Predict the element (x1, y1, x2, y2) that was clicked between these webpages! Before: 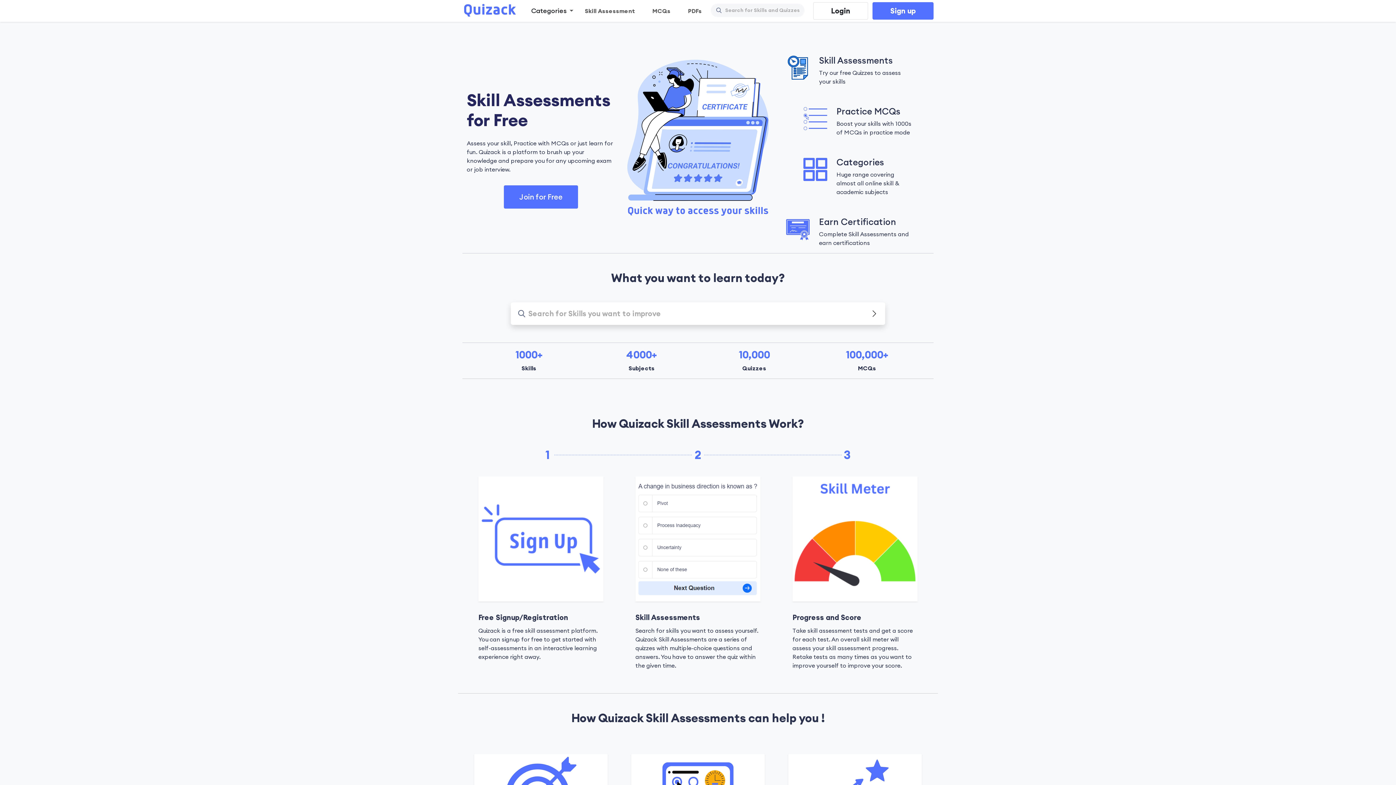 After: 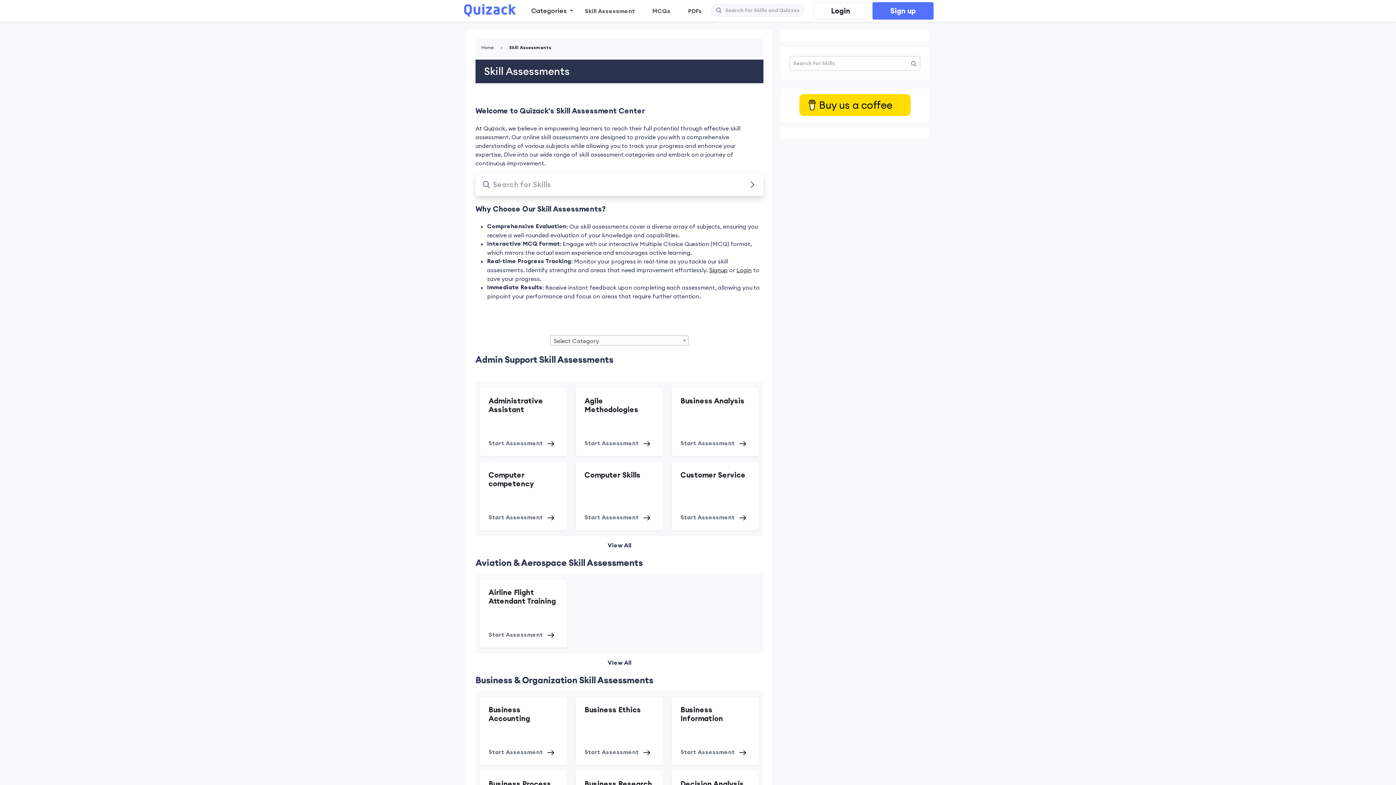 Action: bbox: (576, 3, 643, 18) label: Skill Assessment